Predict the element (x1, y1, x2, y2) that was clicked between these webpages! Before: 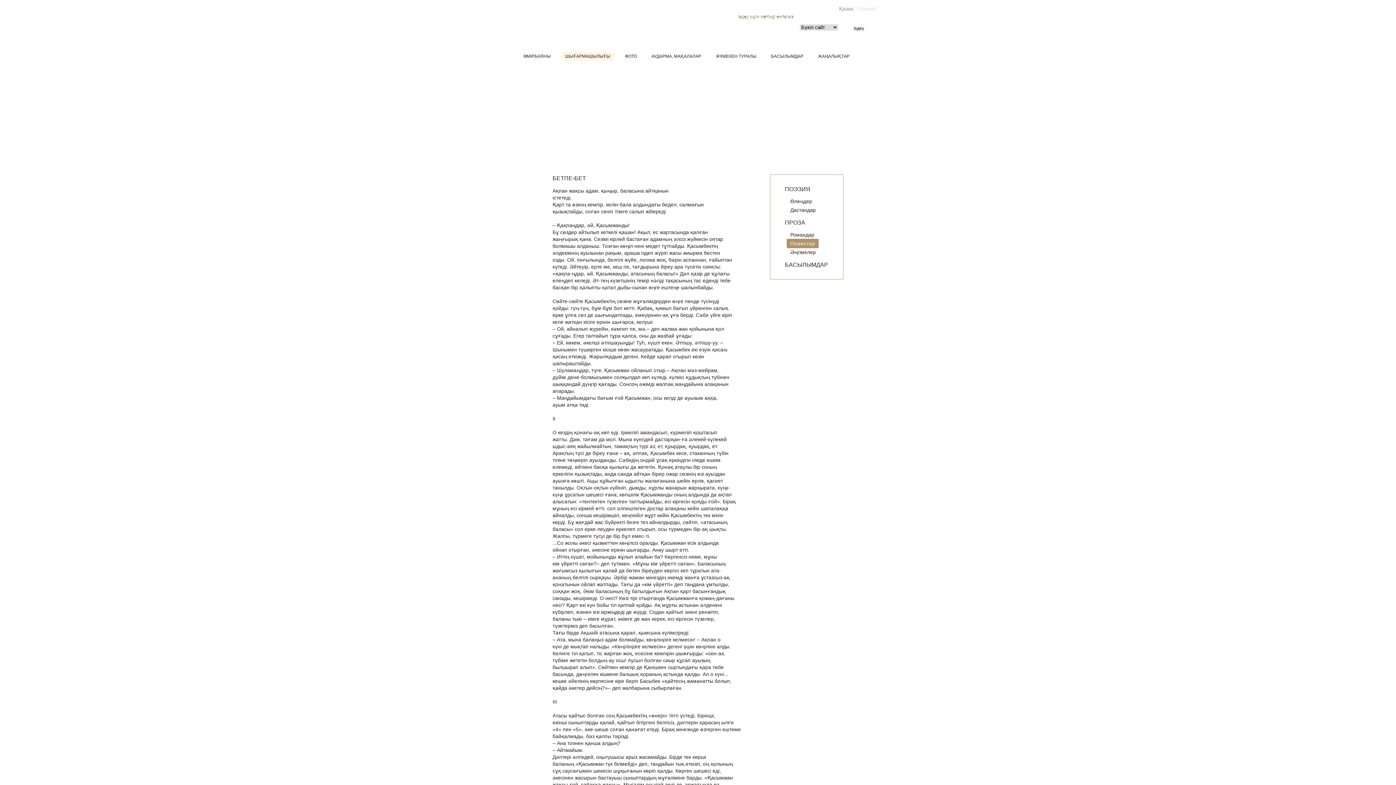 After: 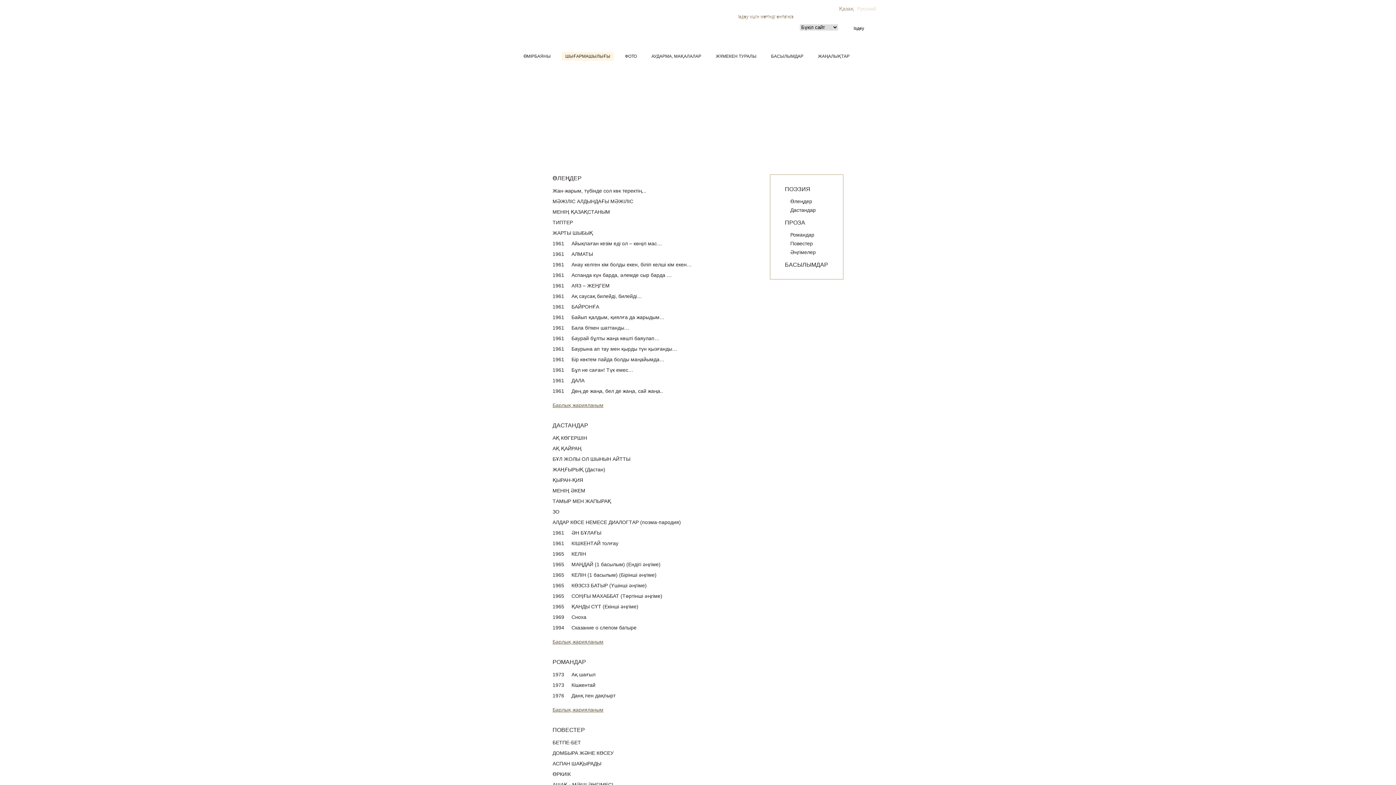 Action: bbox: (561, 52, 614, 60) label: ШЫҒАРМАШЫЛЫҒЫ